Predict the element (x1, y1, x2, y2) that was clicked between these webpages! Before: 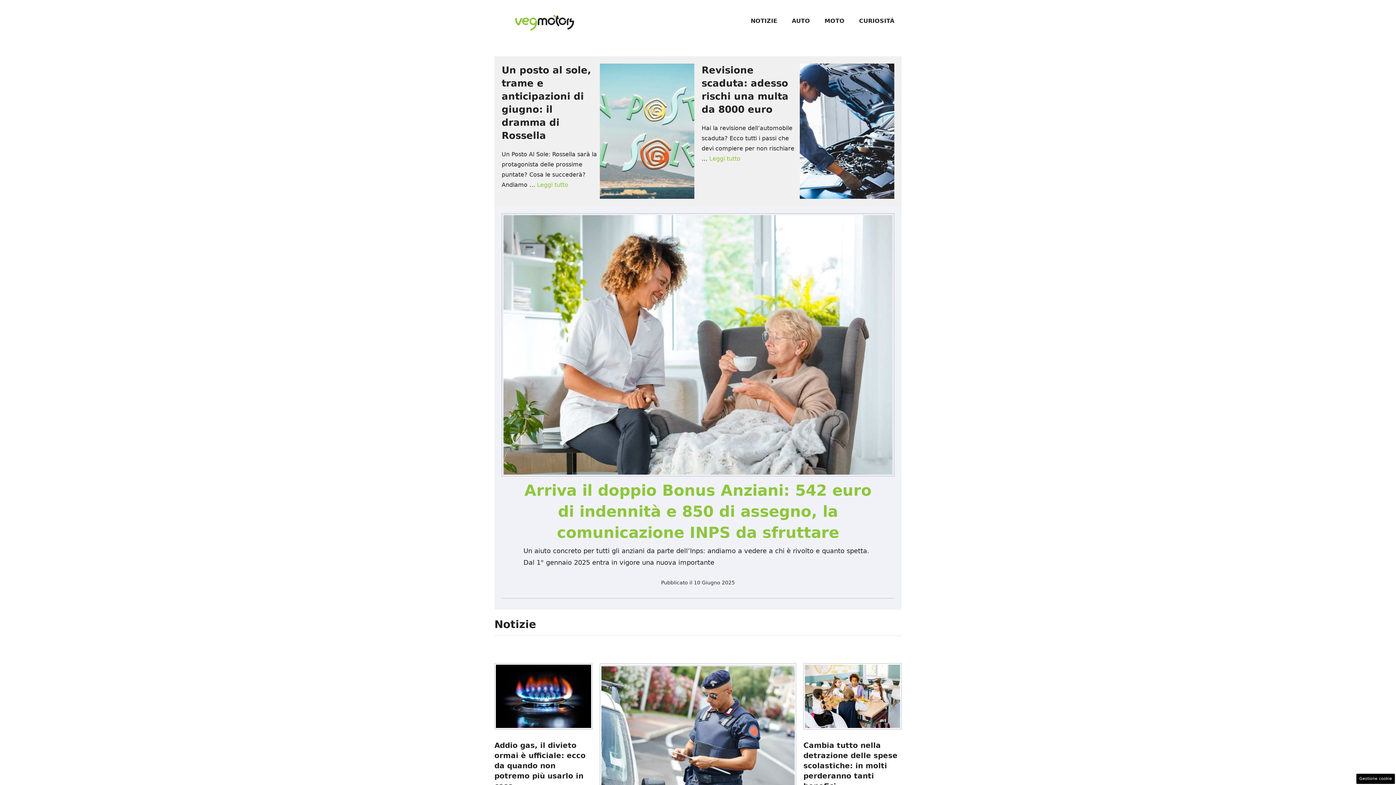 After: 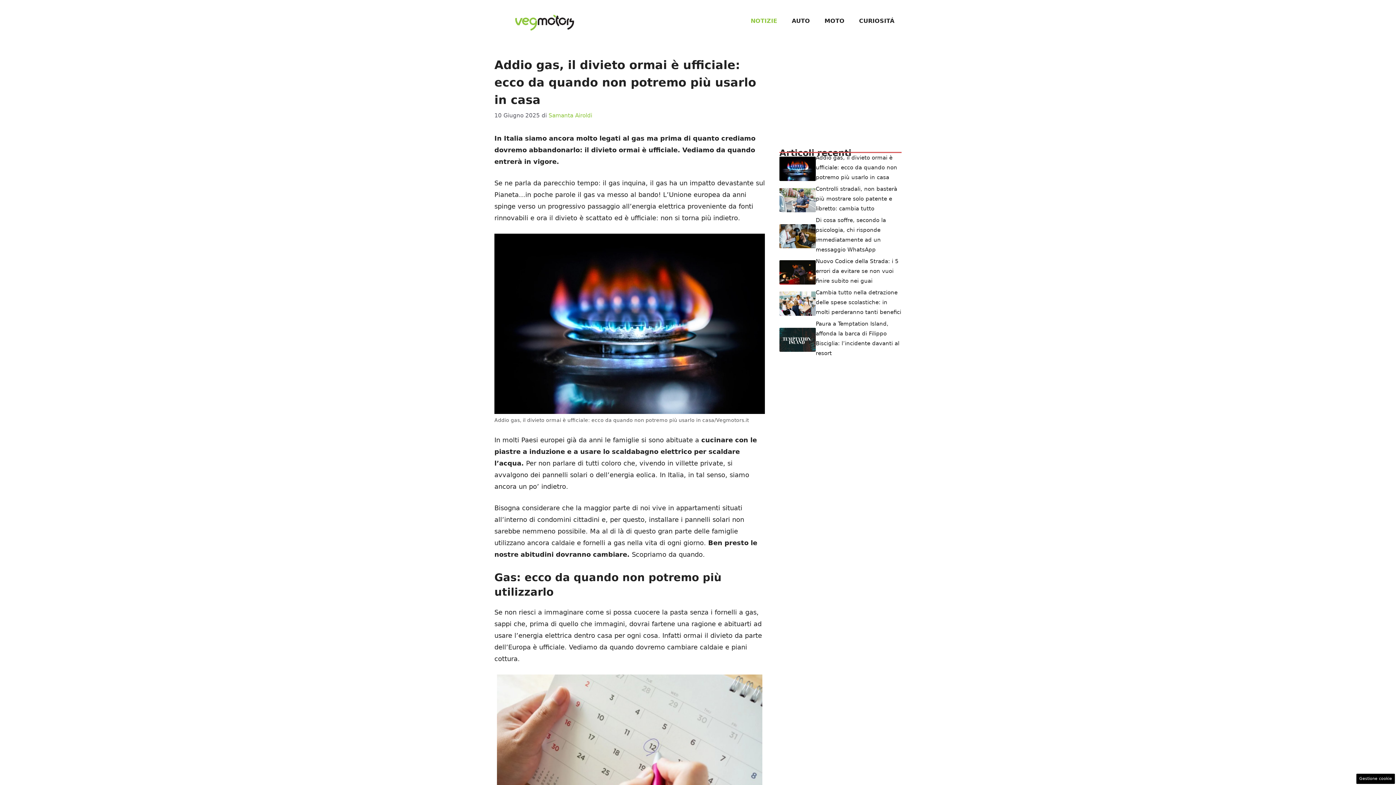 Action: label: Addio gas, il divieto ormai è ufficiale: ecco da quando non potremo più usarlo in casa bbox: (494, 741, 585, 791)